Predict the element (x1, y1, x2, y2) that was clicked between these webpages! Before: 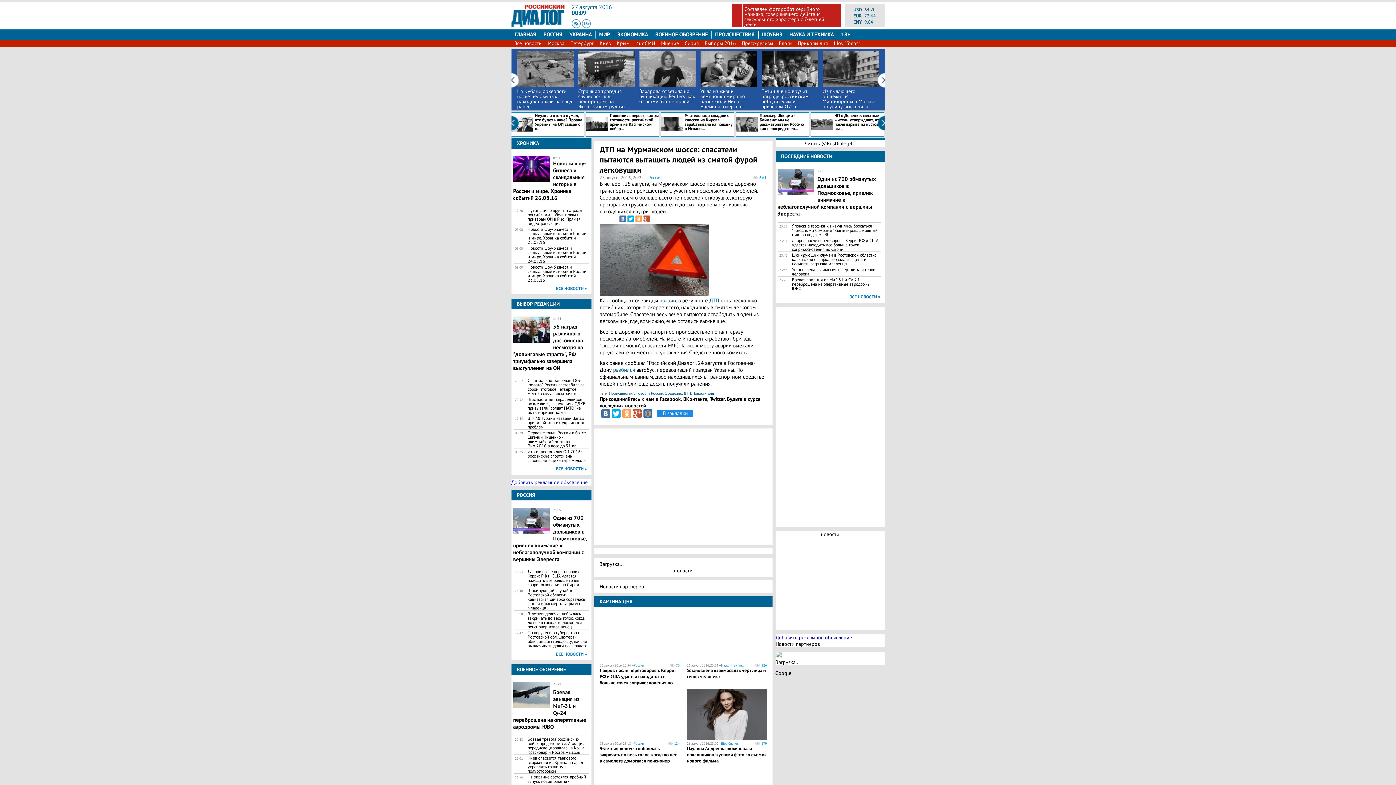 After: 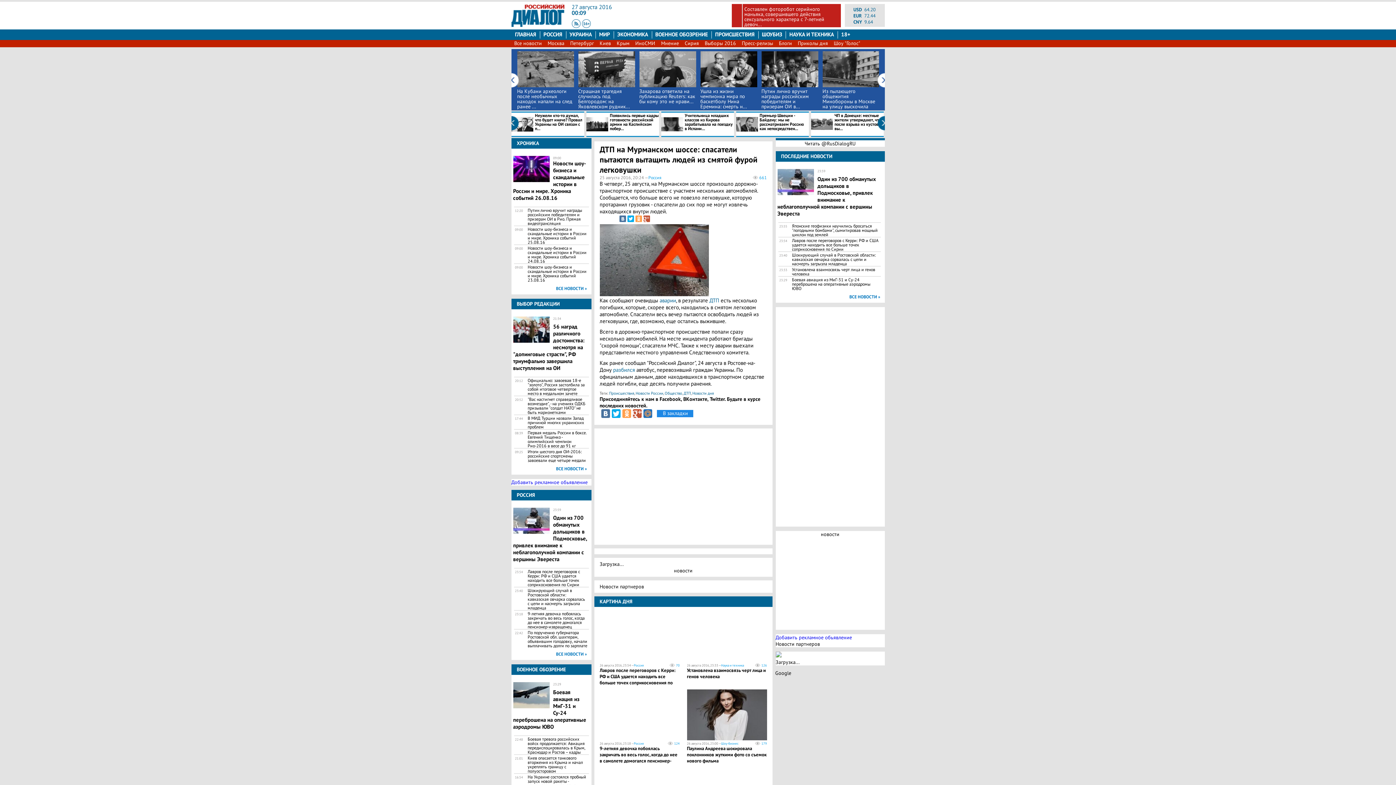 Action: bbox: (511, 116, 518, 130)